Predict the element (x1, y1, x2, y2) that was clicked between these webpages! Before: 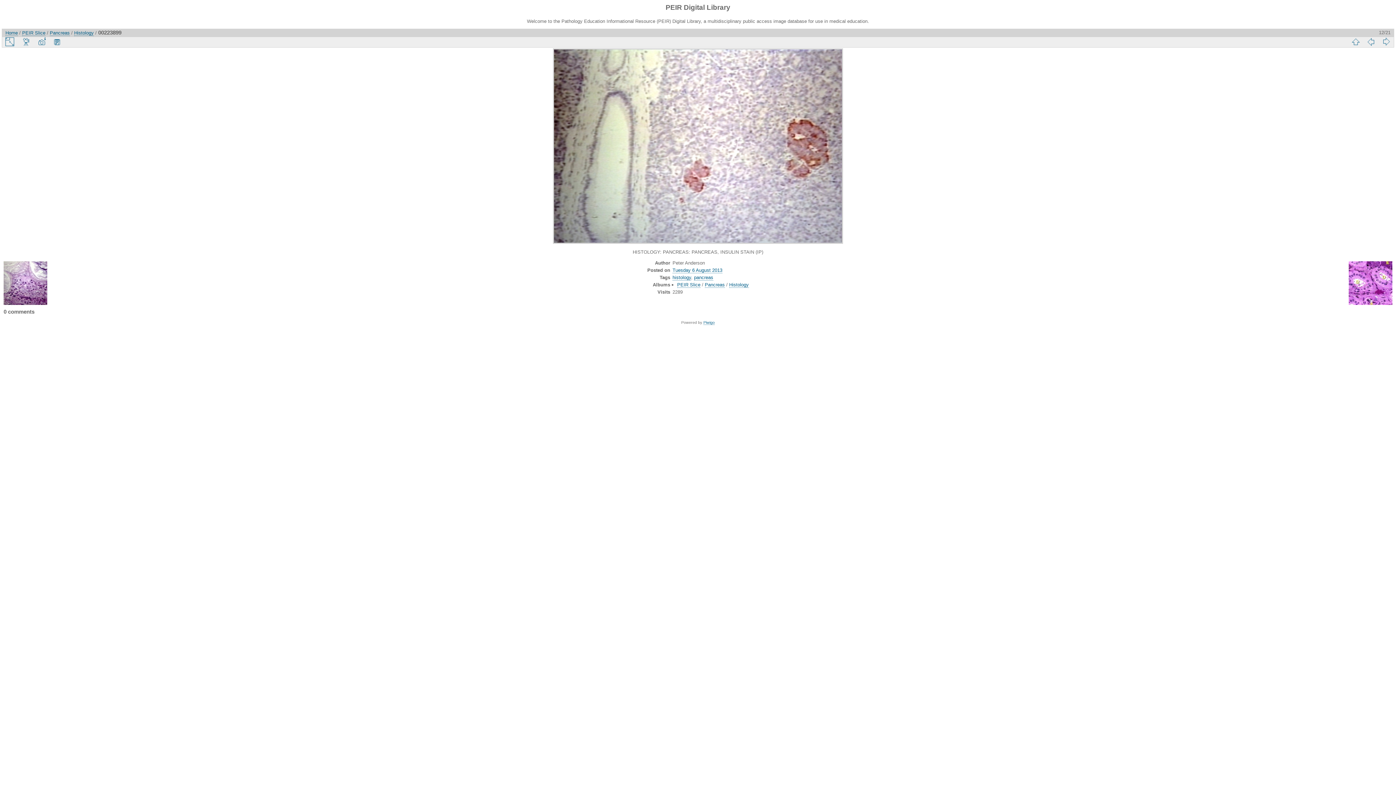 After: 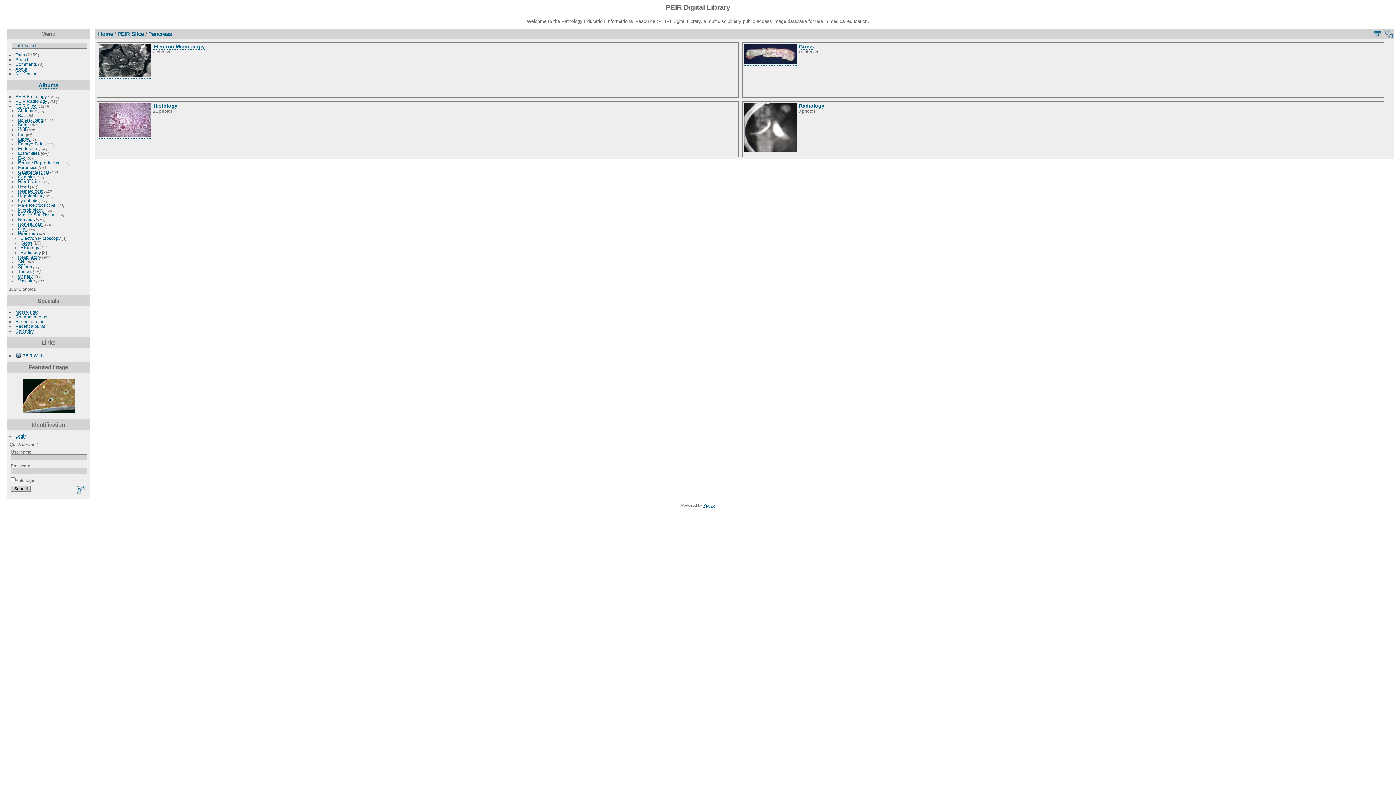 Action: bbox: (49, 30, 69, 35) label: Pancreas